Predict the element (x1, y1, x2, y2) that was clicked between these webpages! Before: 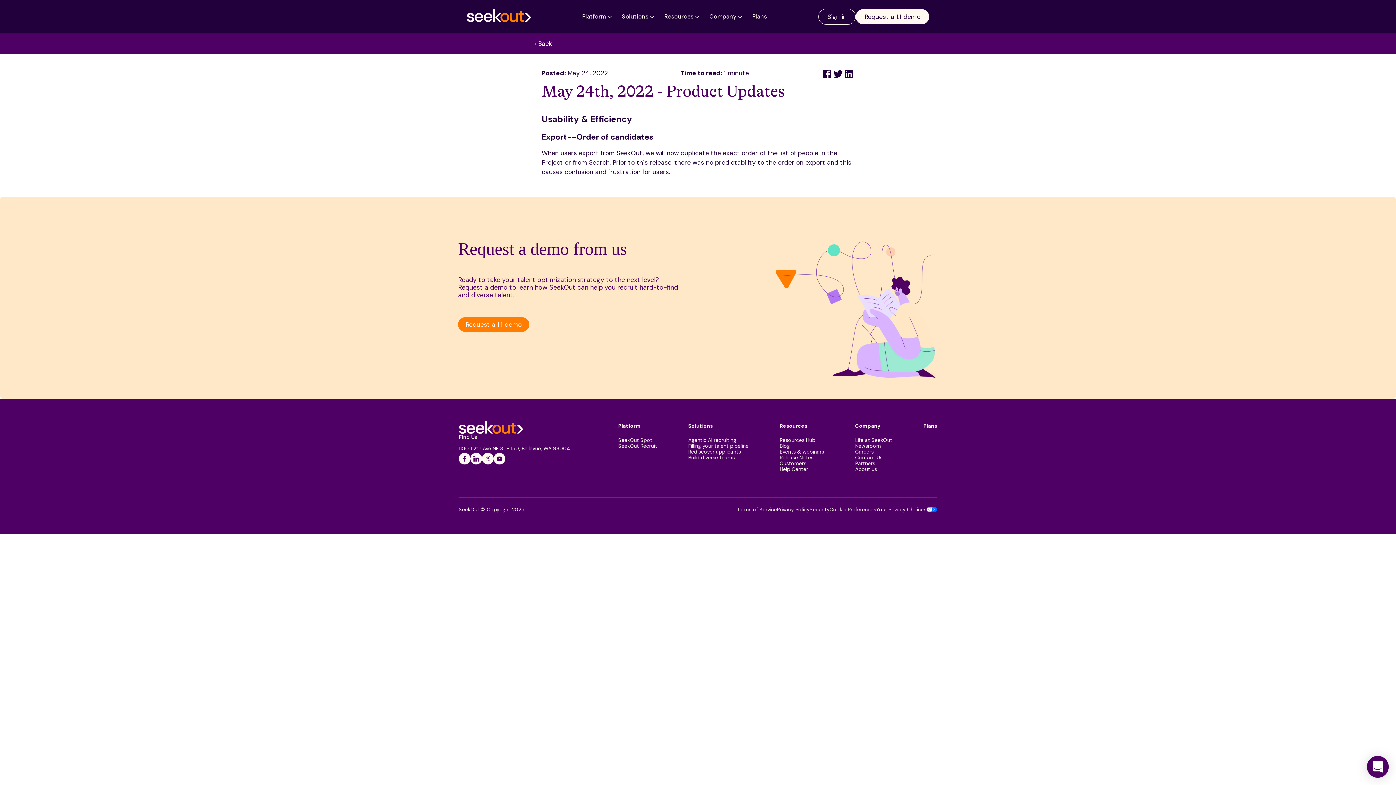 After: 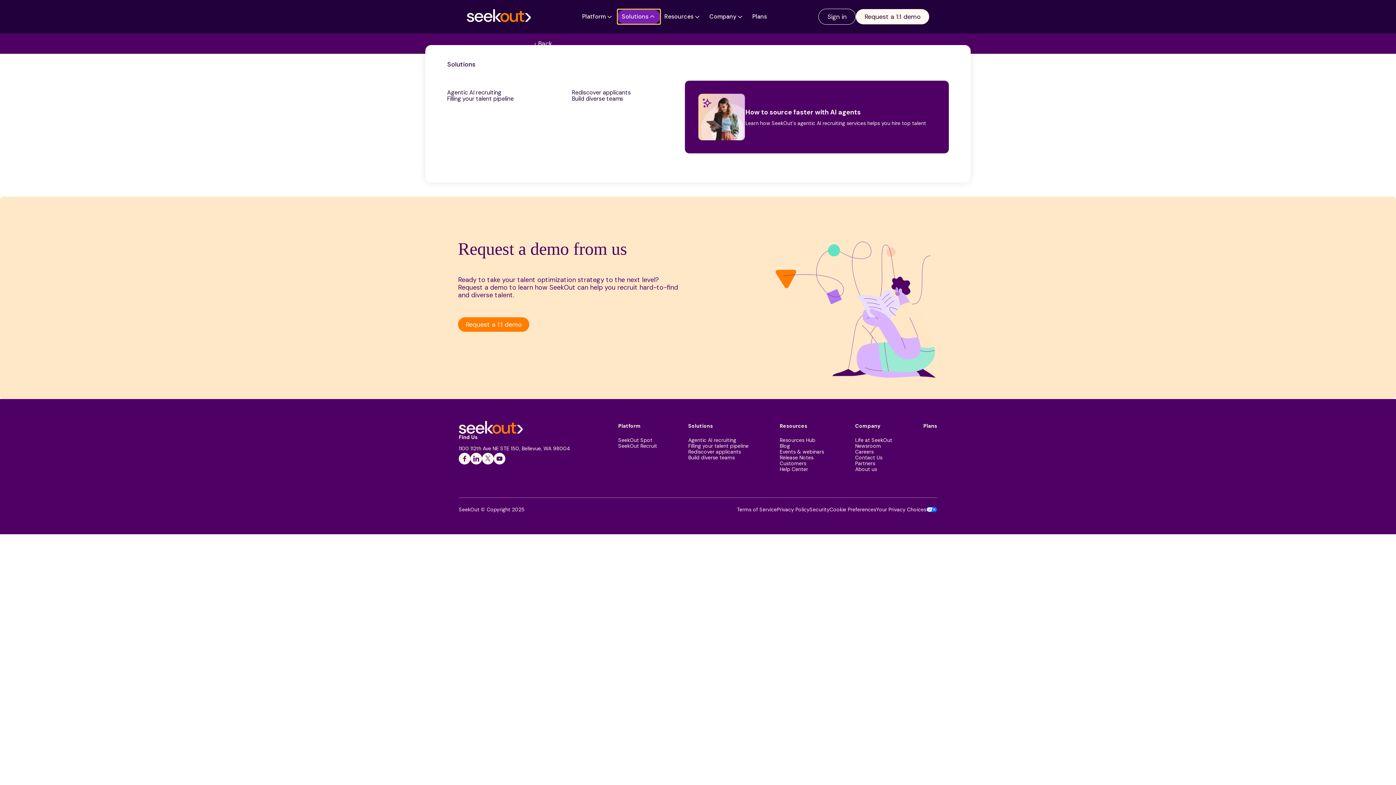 Action: bbox: (617, 9, 660, 24) label: Solutions